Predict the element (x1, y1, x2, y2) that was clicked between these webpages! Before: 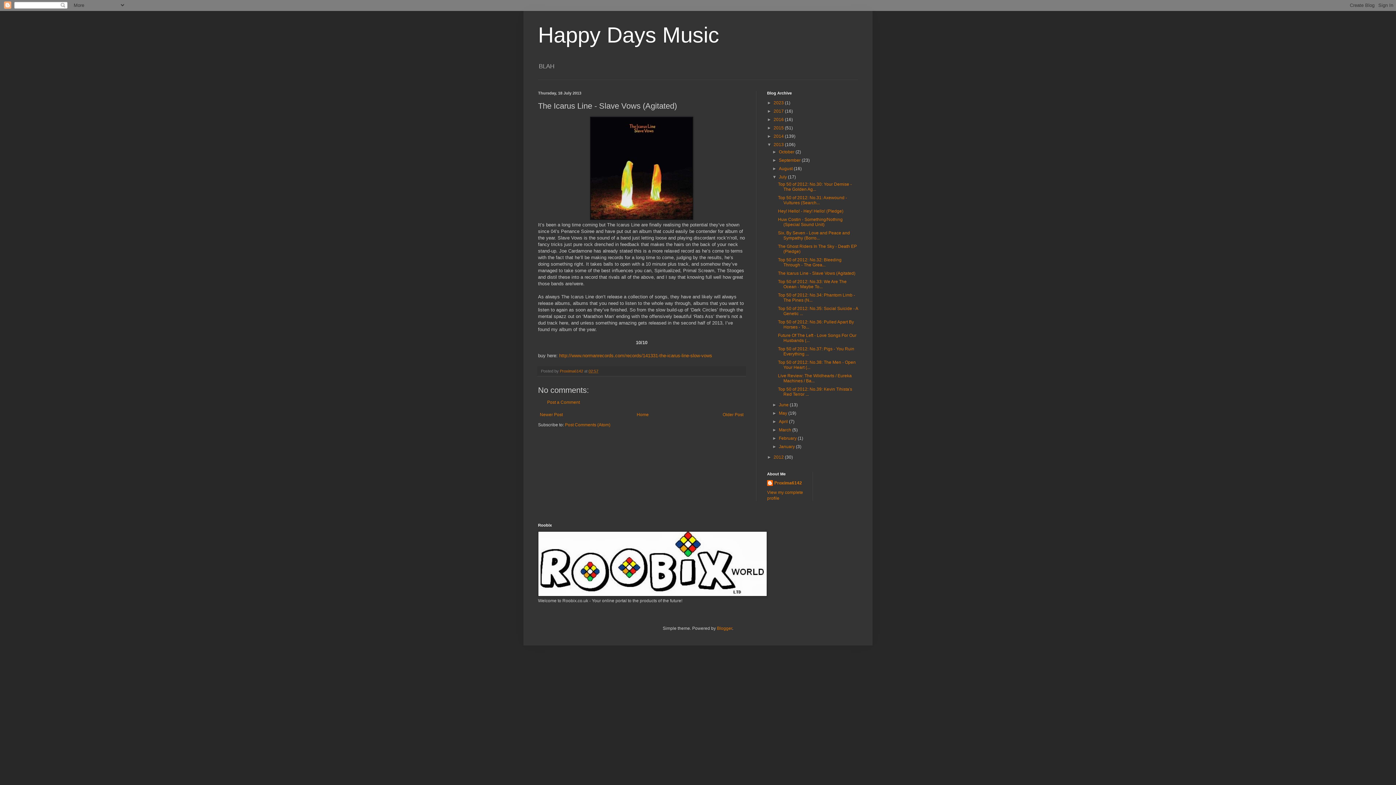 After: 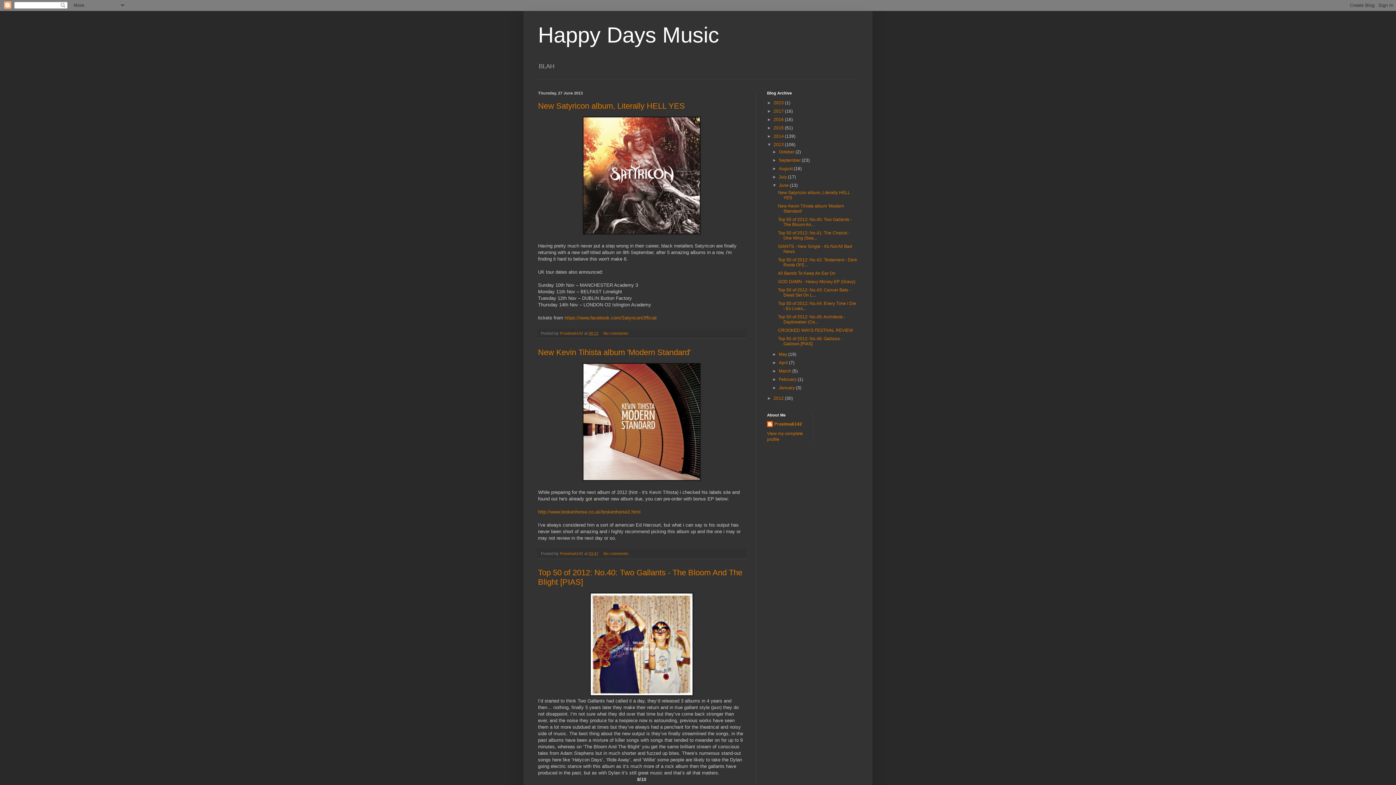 Action: label: June  bbox: (779, 402, 789, 407)